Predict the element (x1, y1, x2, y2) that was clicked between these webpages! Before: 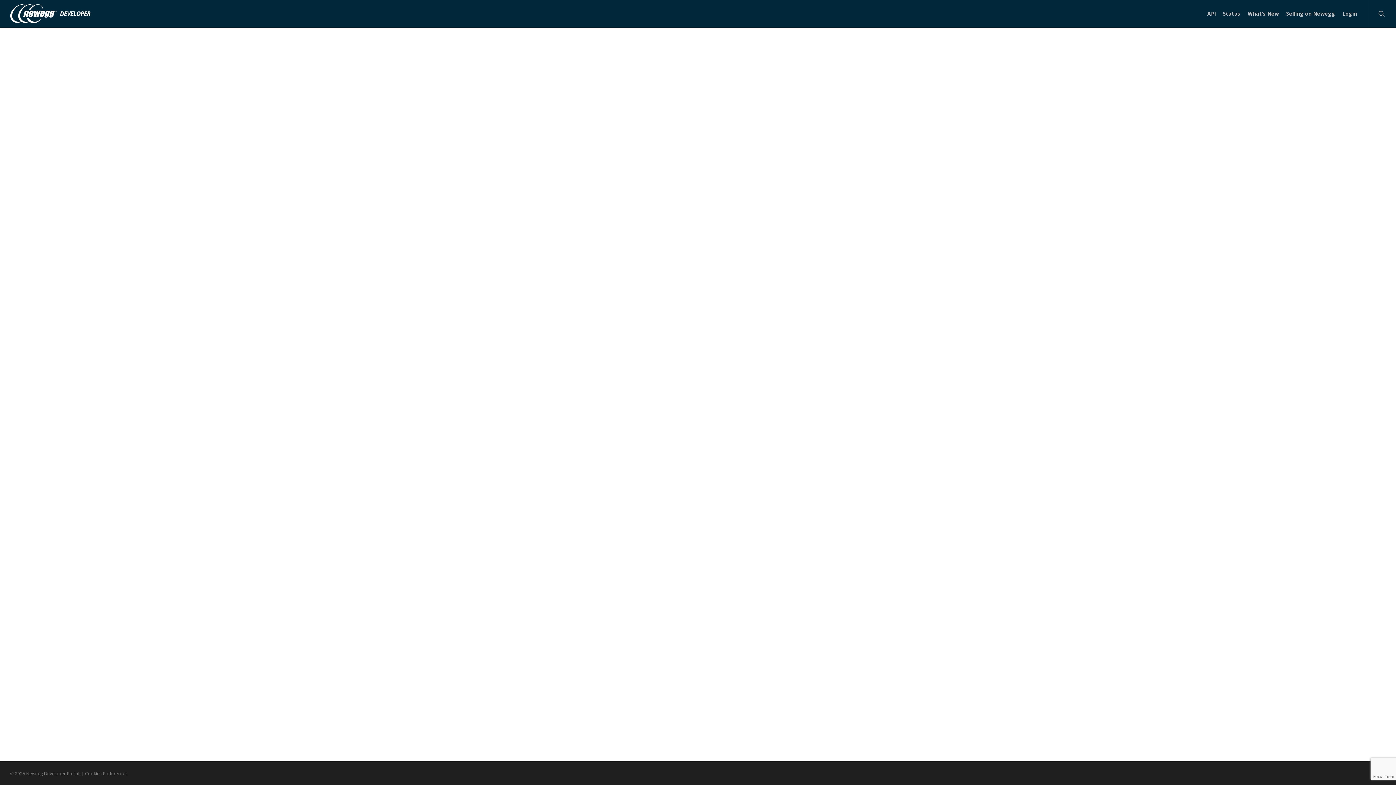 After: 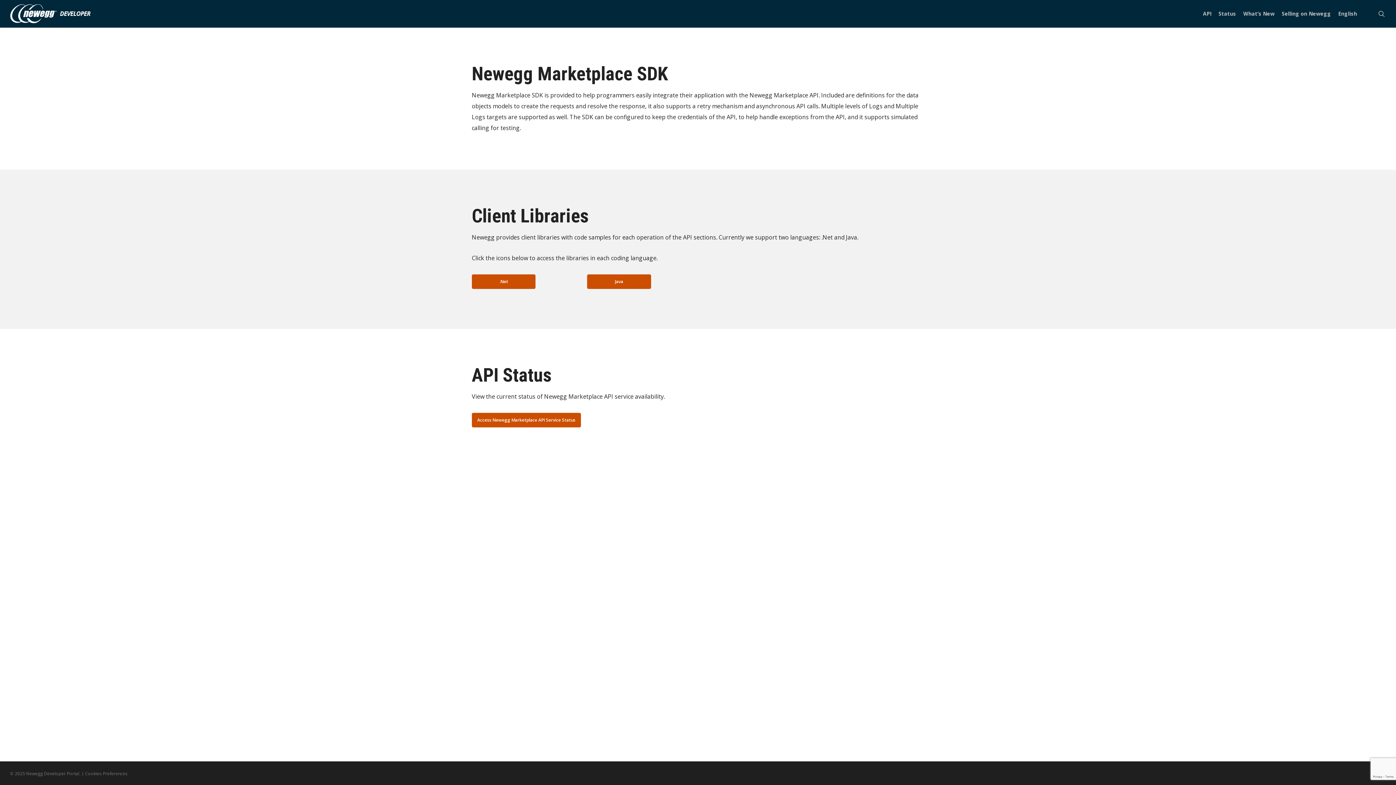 Action: bbox: (10, 4, 90, 23)